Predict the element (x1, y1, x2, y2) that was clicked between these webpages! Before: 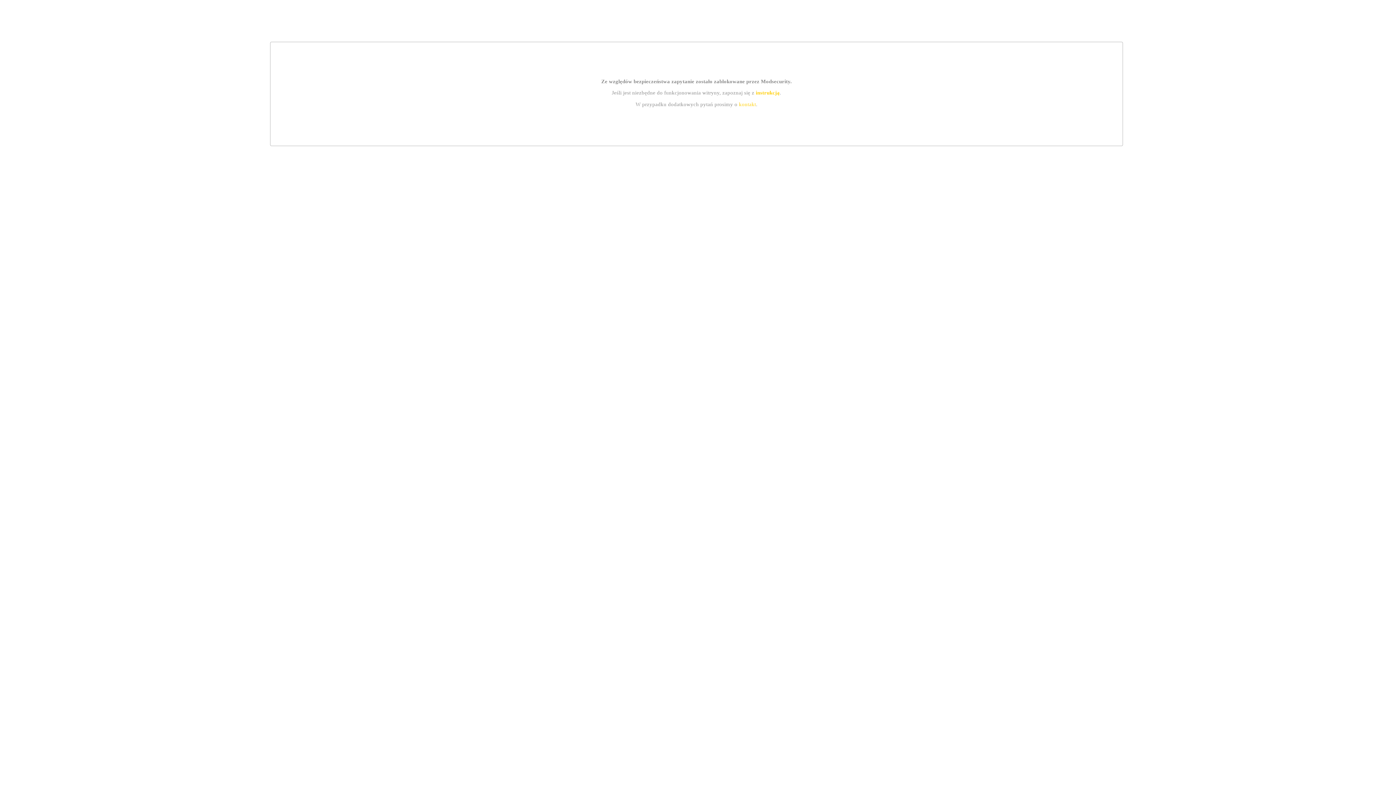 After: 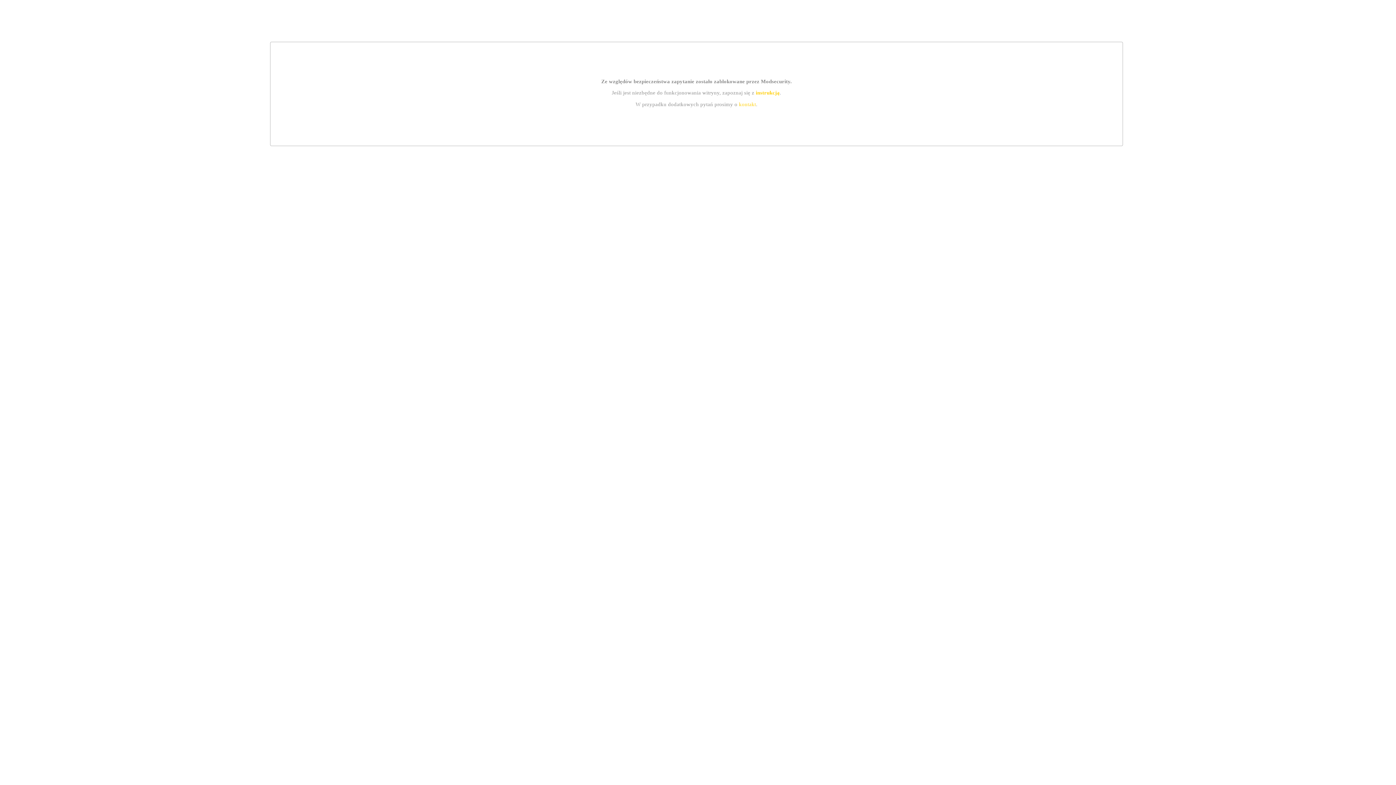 Action: bbox: (755, 89, 779, 95) label: instrukcją